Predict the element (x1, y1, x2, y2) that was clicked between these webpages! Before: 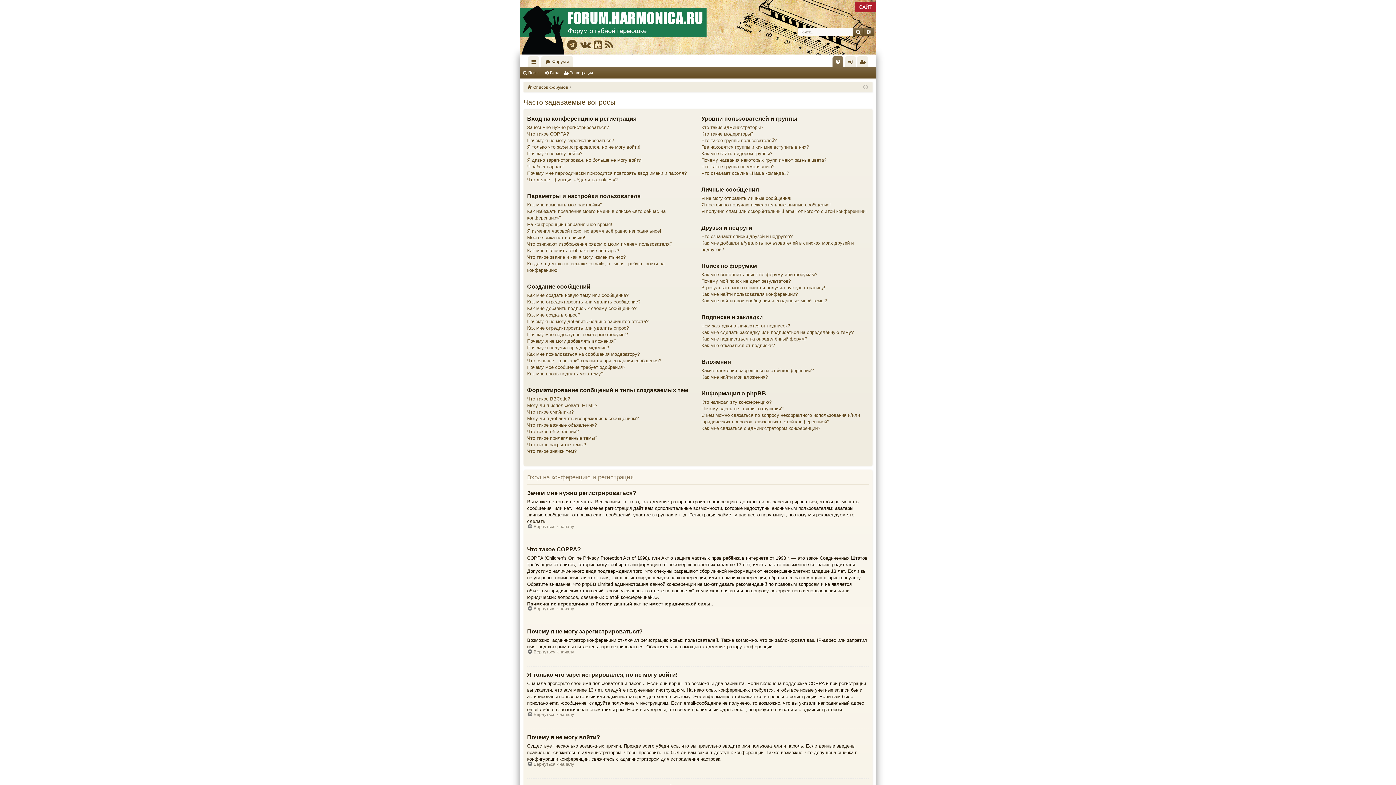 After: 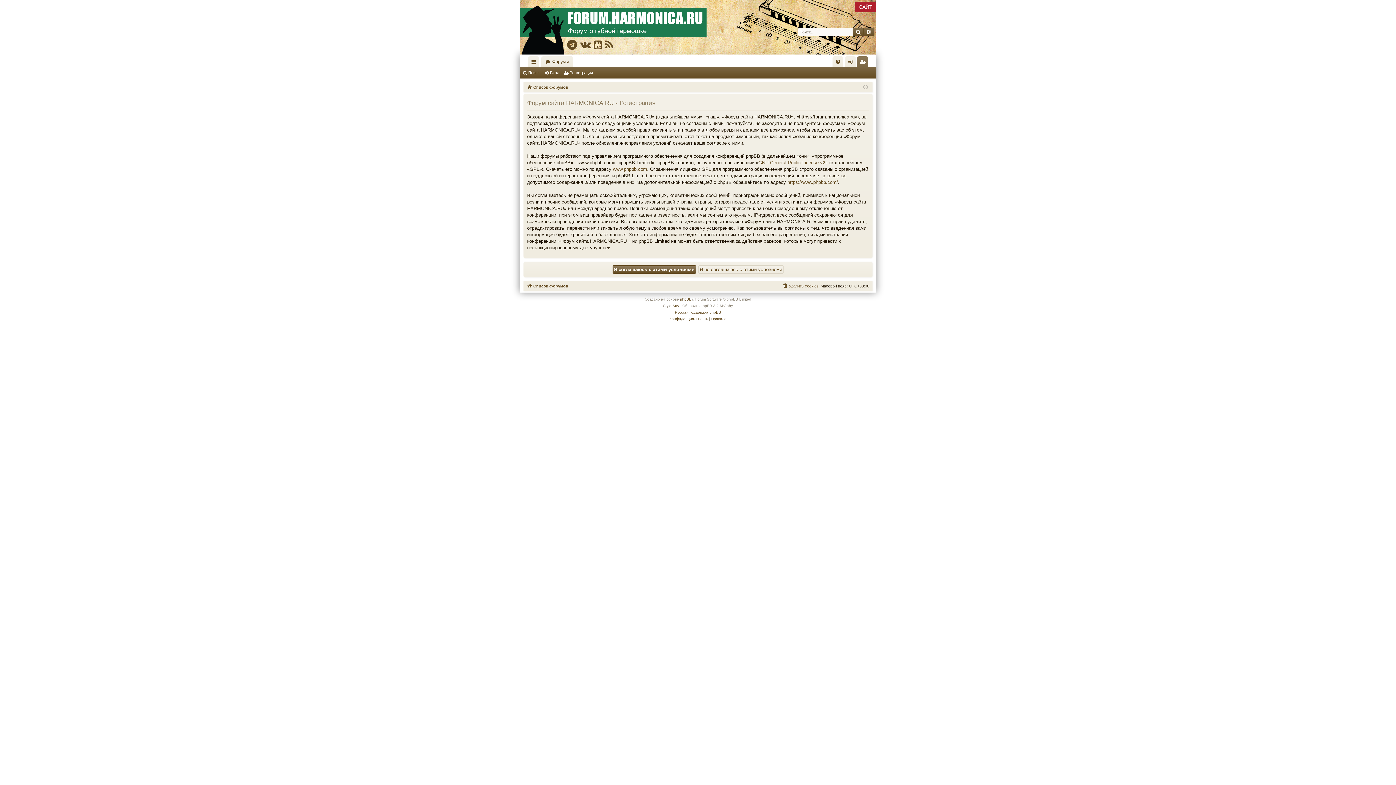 Action: label: Регистрация bbox: (857, 56, 868, 67)